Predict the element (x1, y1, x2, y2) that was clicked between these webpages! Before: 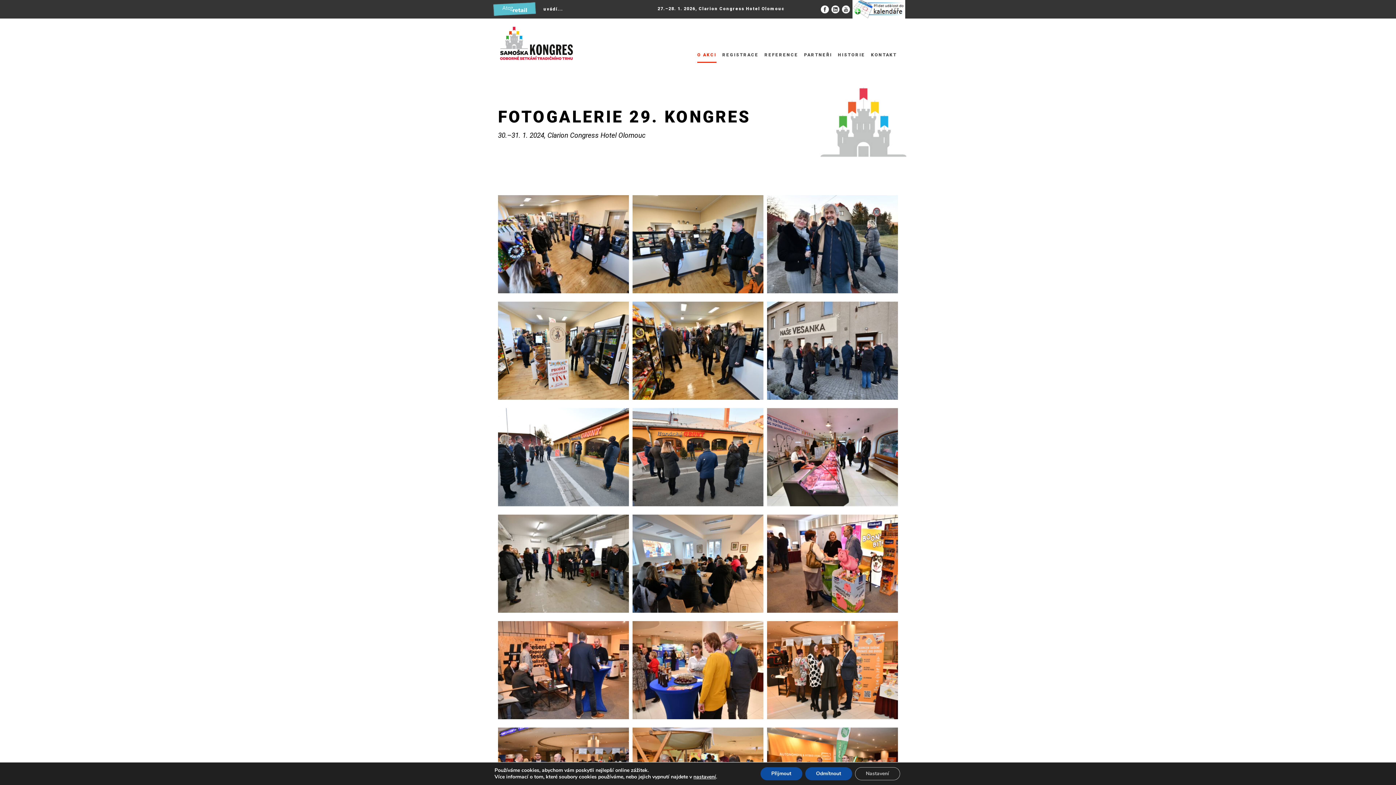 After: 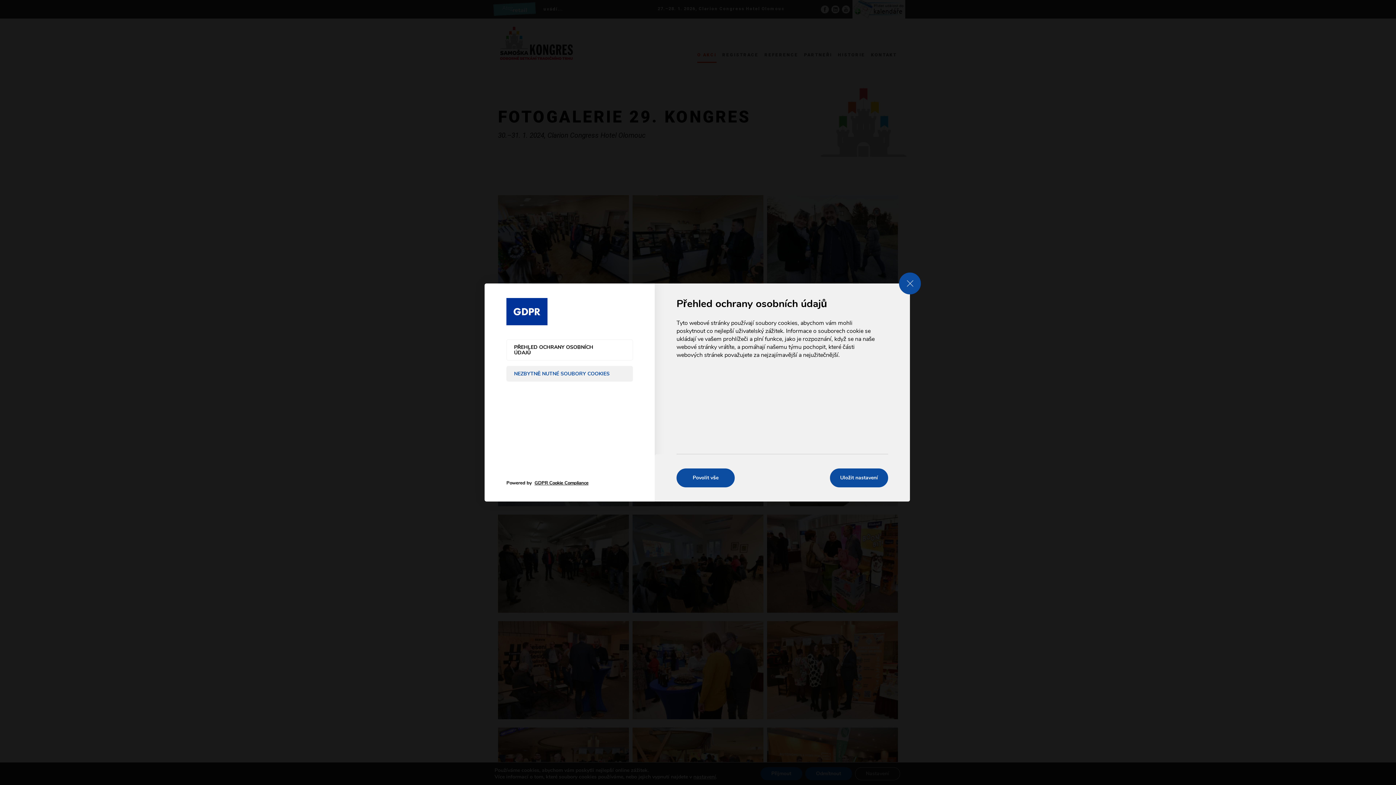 Action: bbox: (855, 767, 900, 780) label: Nastavení